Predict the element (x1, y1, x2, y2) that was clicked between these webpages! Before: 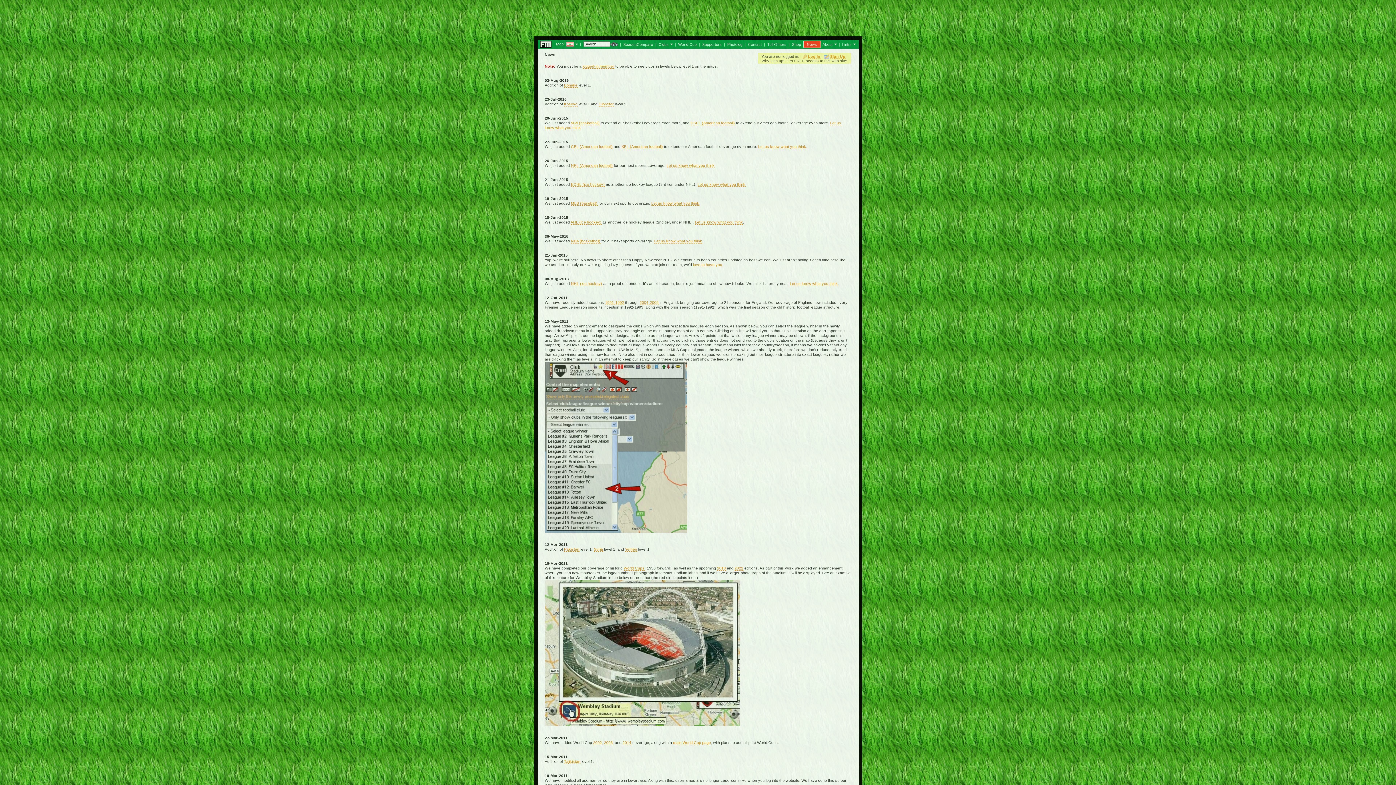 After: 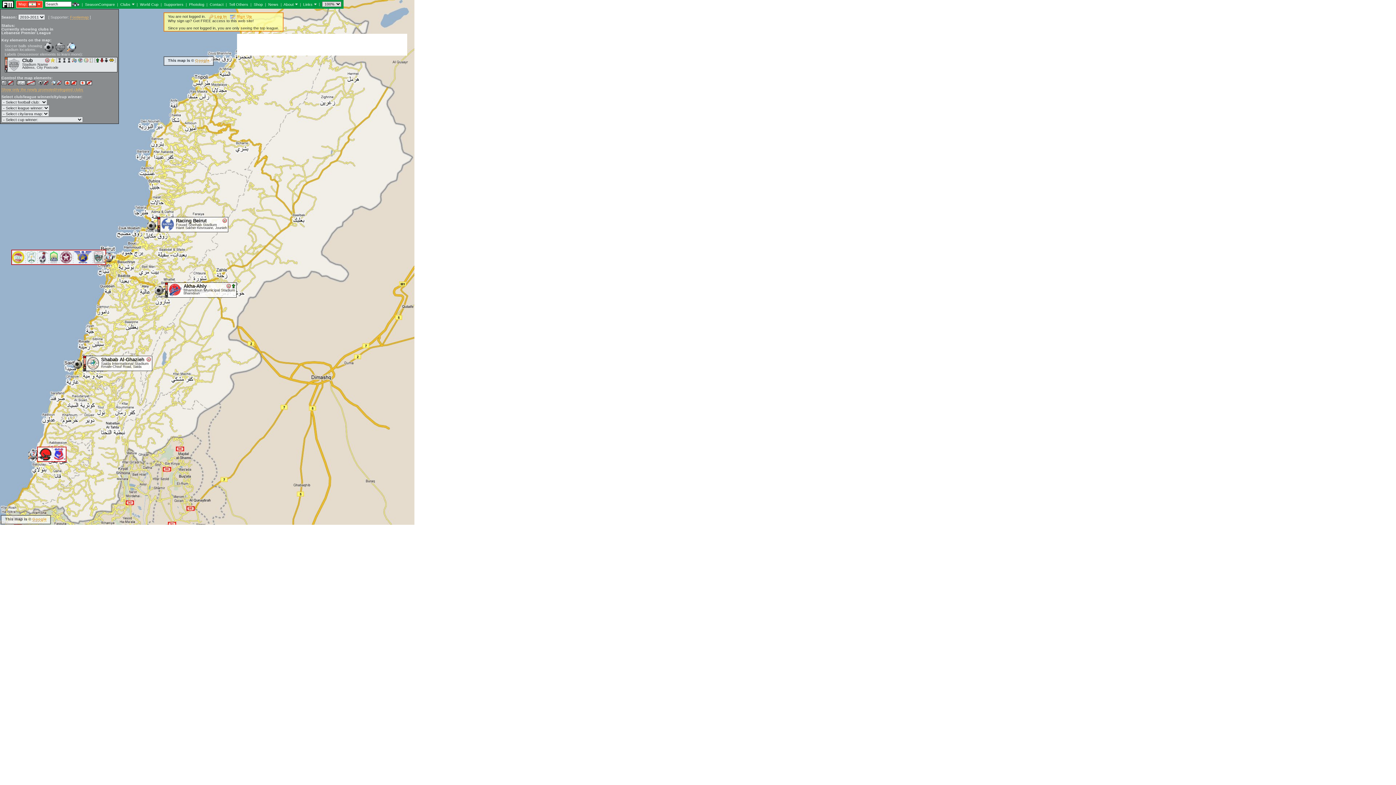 Action: label:   bbox: (564, 41, 566, 46)